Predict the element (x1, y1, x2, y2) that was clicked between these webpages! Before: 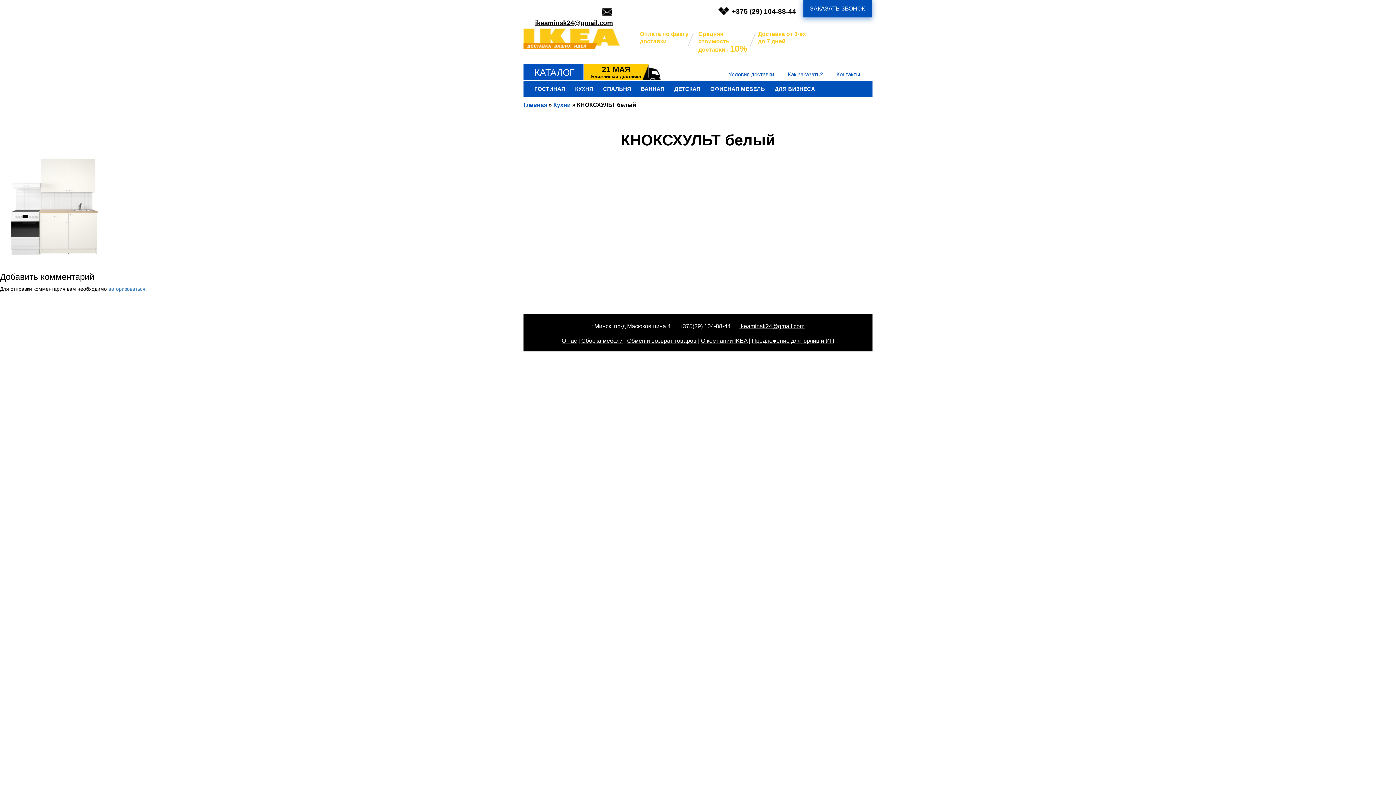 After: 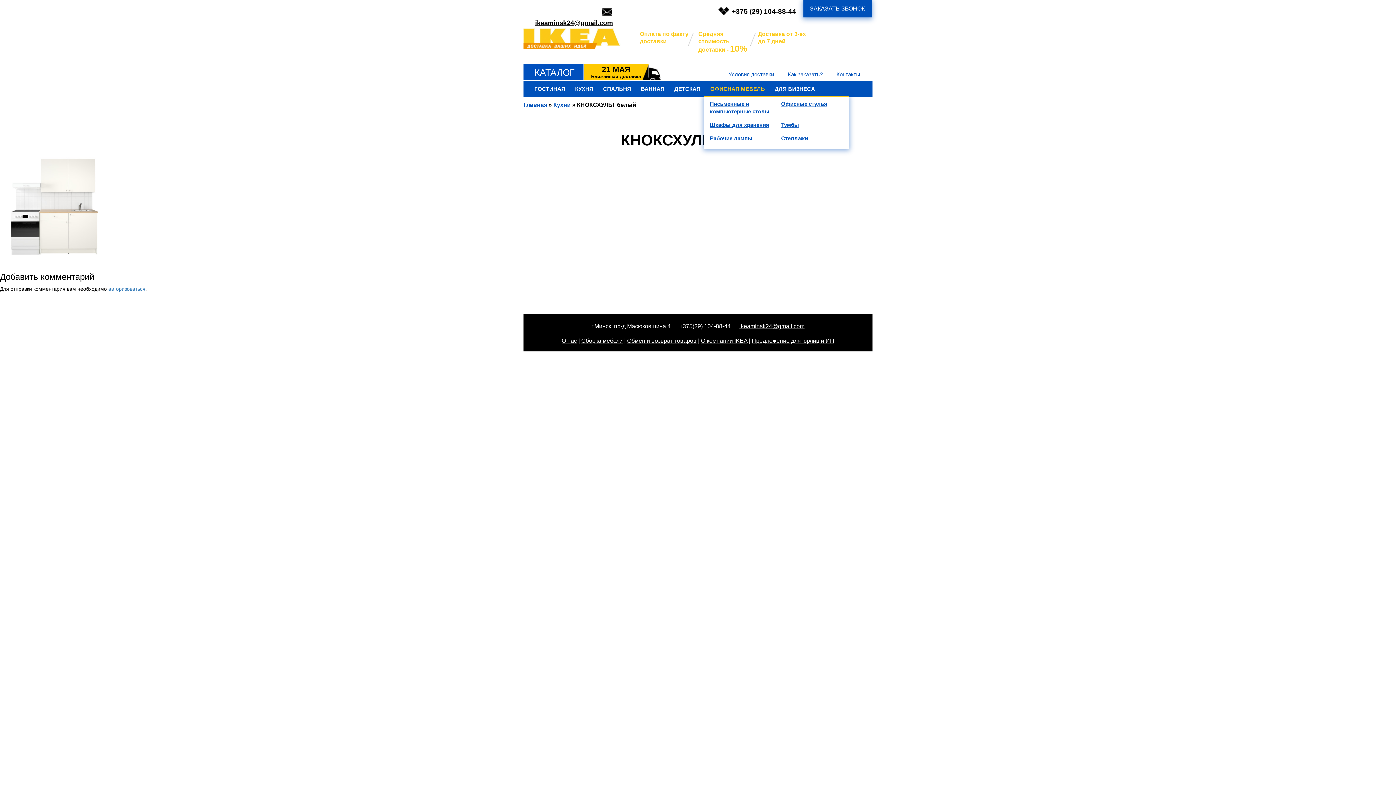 Action: label: ОФИСНАЯ МЕБЕЛЬ bbox: (710, 85, 765, 92)